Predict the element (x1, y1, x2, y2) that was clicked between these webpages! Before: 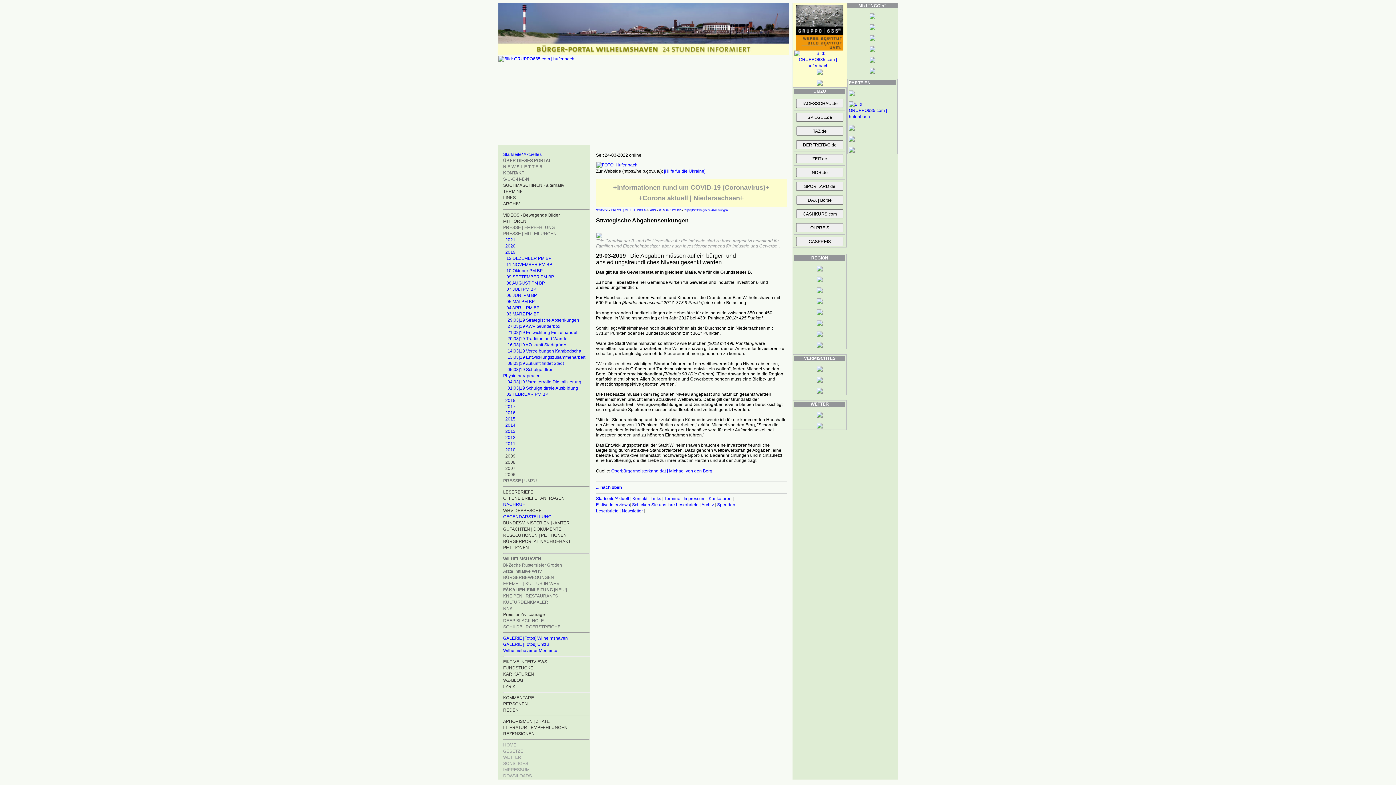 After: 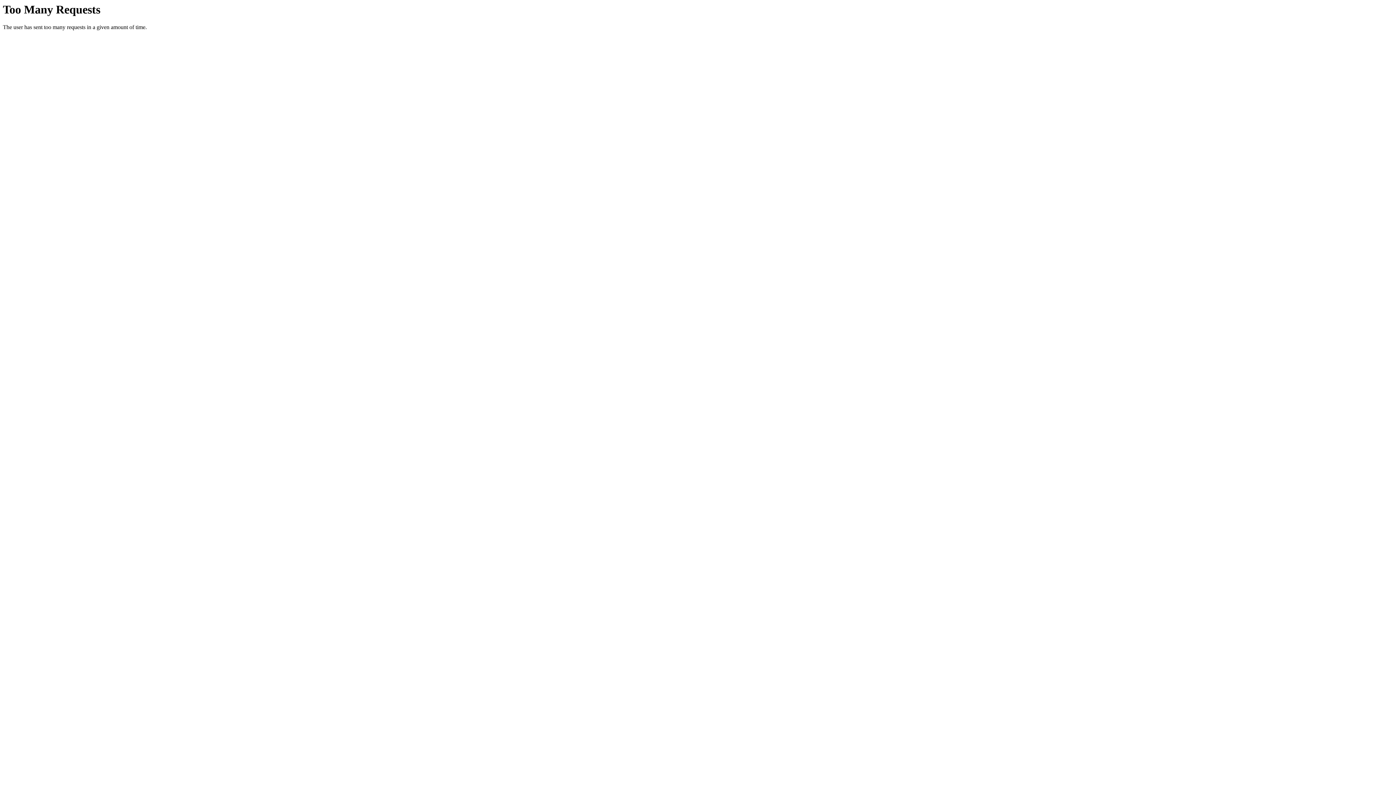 Action: bbox: (708, 496, 731, 501) label: Karikaturen